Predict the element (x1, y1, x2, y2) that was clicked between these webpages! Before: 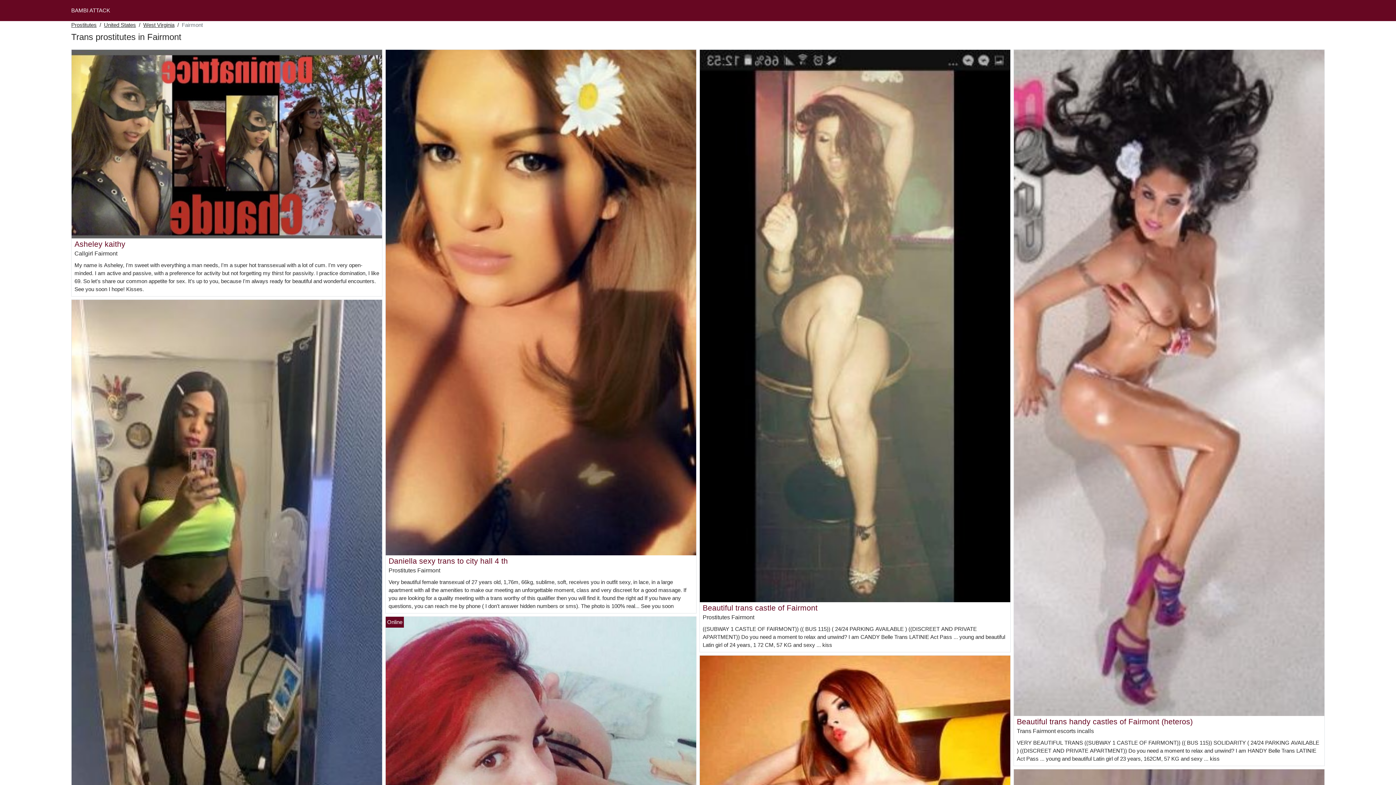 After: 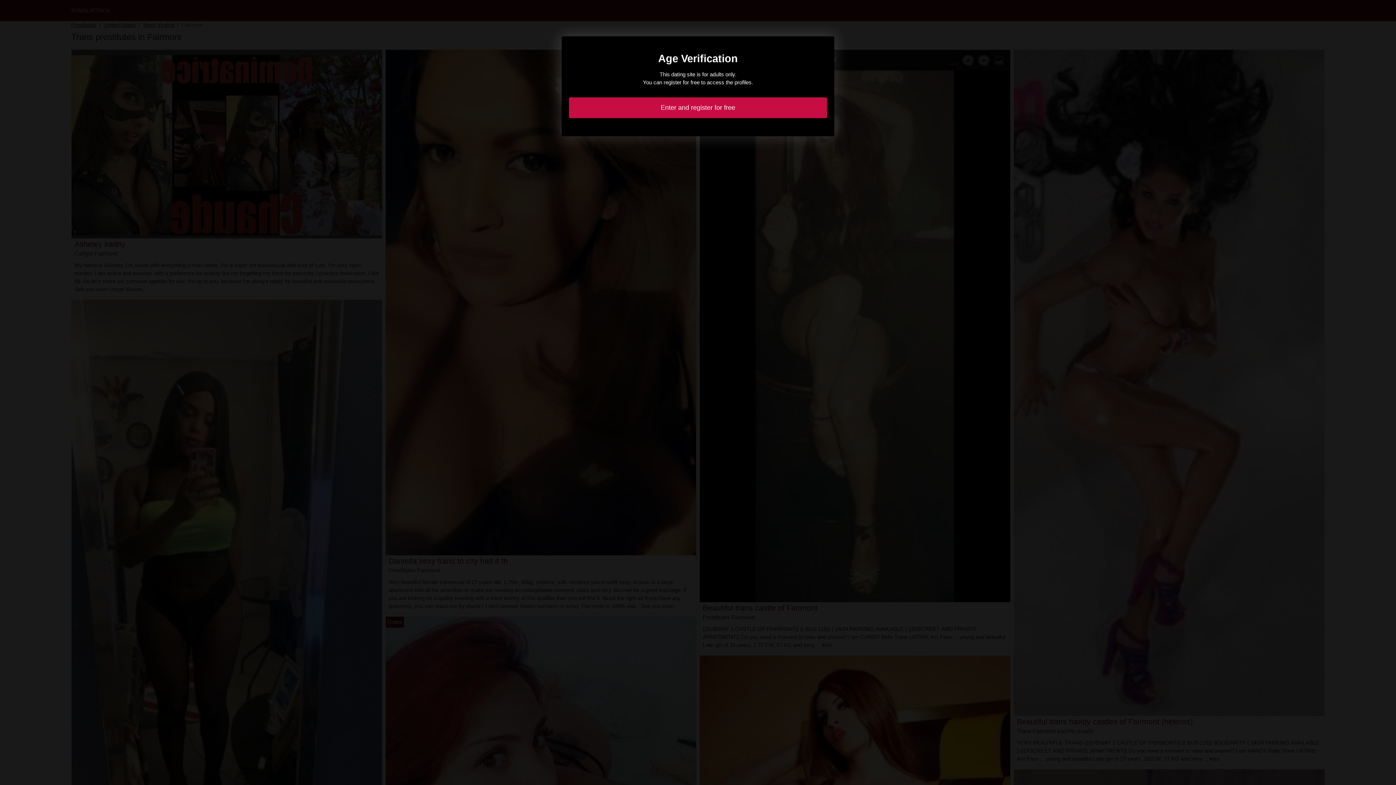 Action: bbox: (700, 322, 1010, 328)